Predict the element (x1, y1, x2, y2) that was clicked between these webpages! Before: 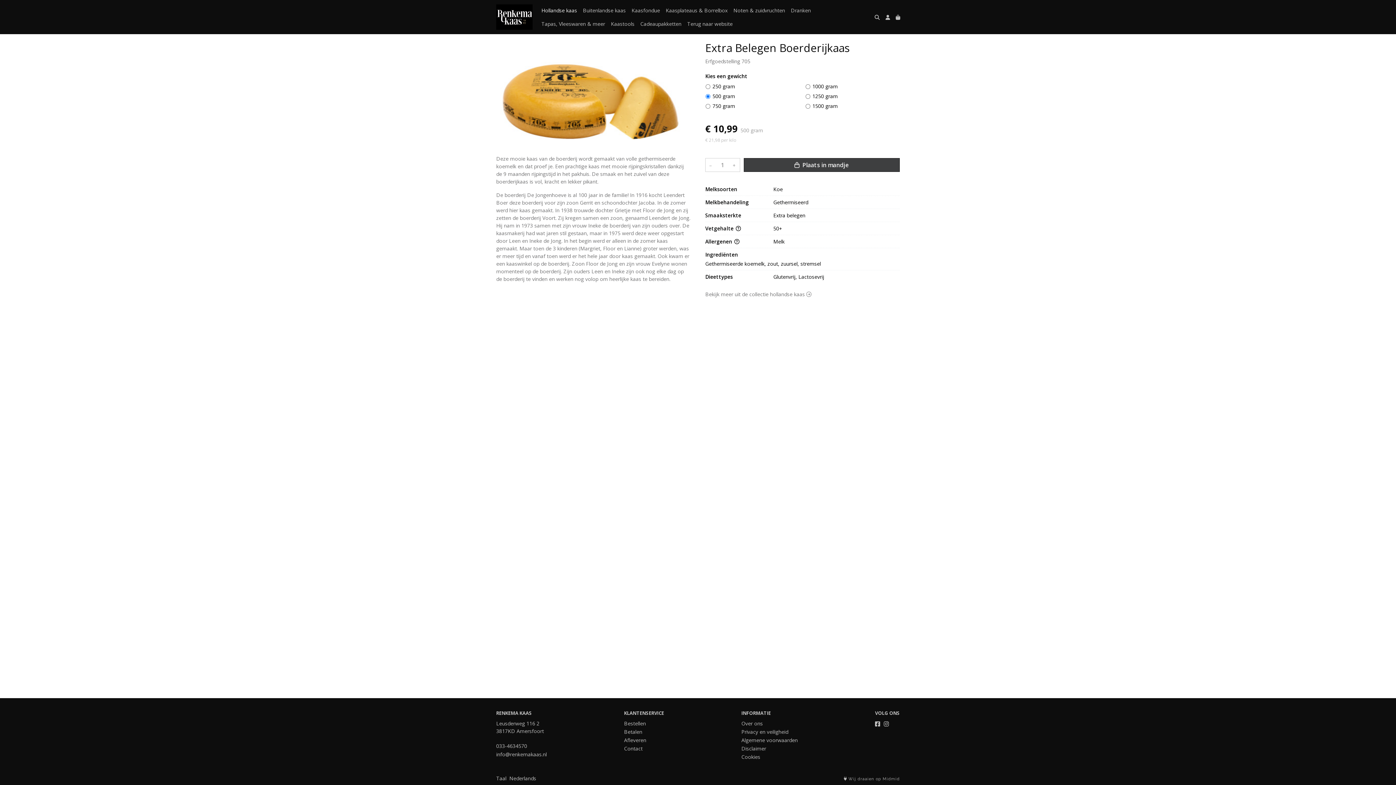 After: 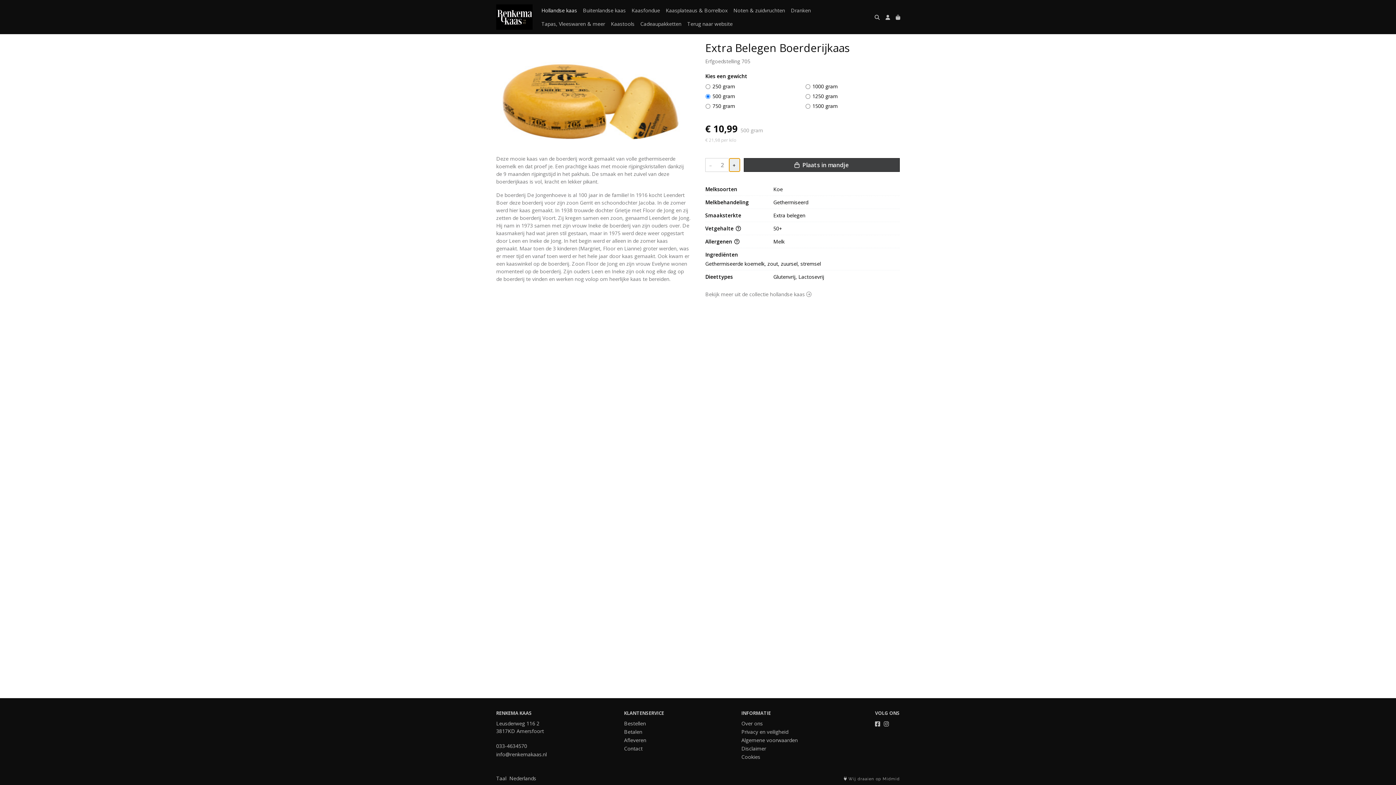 Action: label: + bbox: (729, 158, 739, 171)